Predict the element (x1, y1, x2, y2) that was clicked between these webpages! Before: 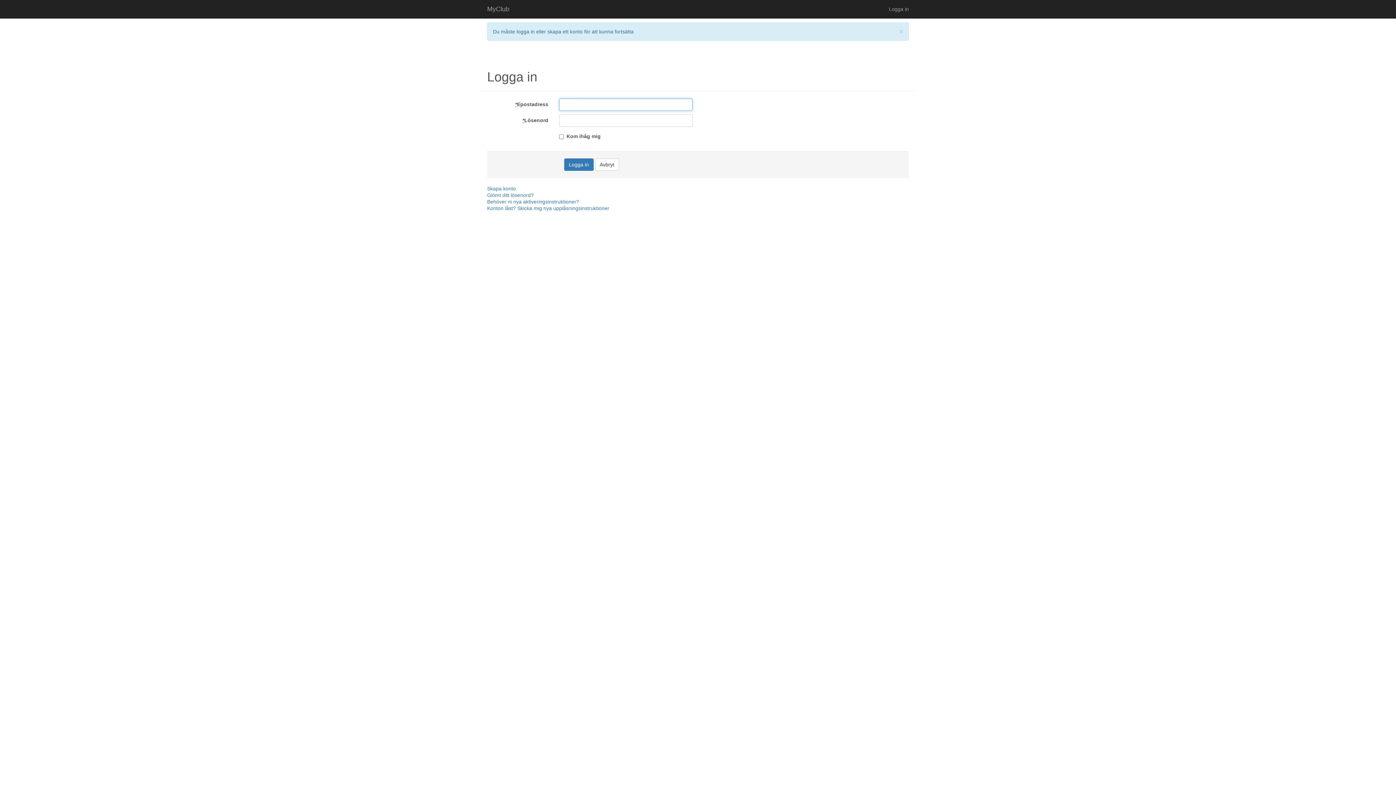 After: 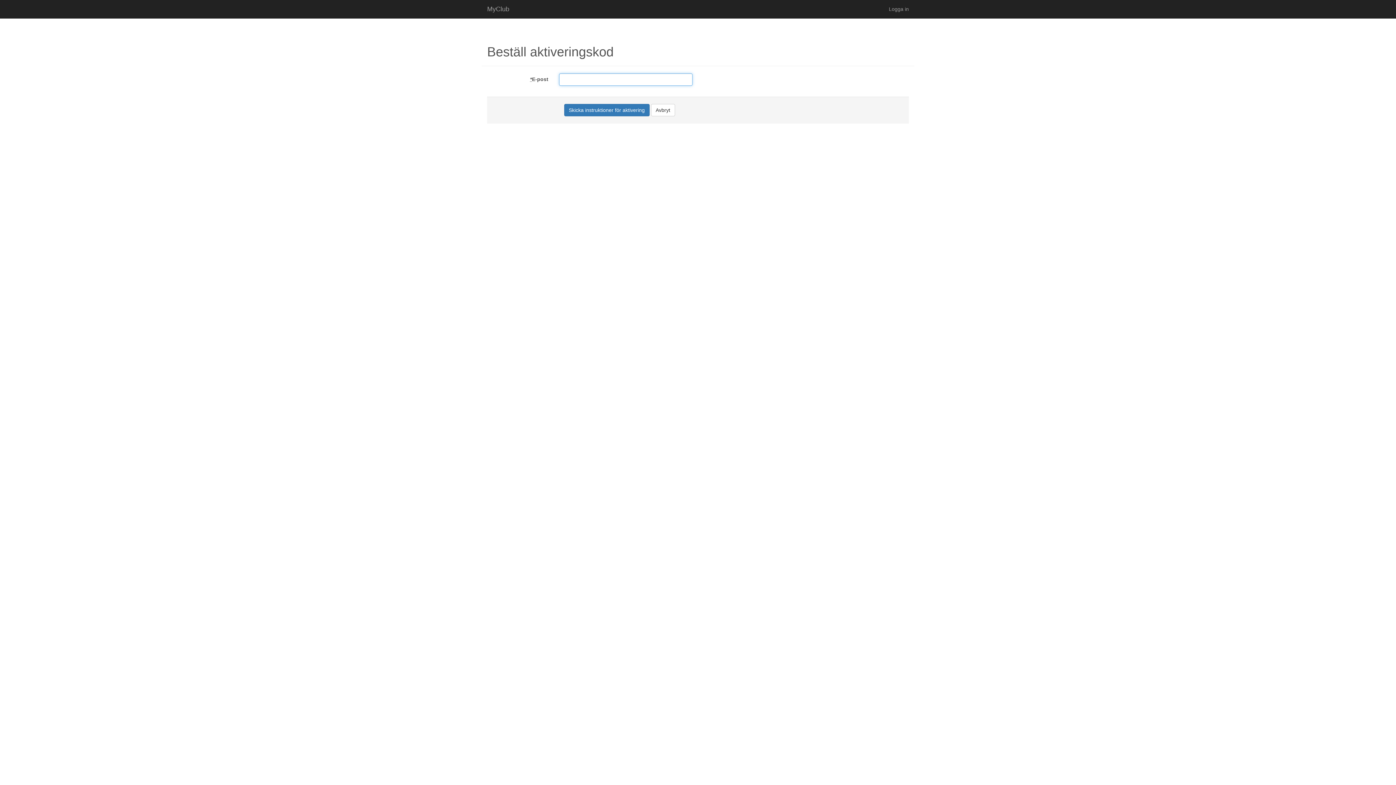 Action: label: Behöver ni nya aktiveringsinstruktioner? bbox: (487, 198, 579, 204)